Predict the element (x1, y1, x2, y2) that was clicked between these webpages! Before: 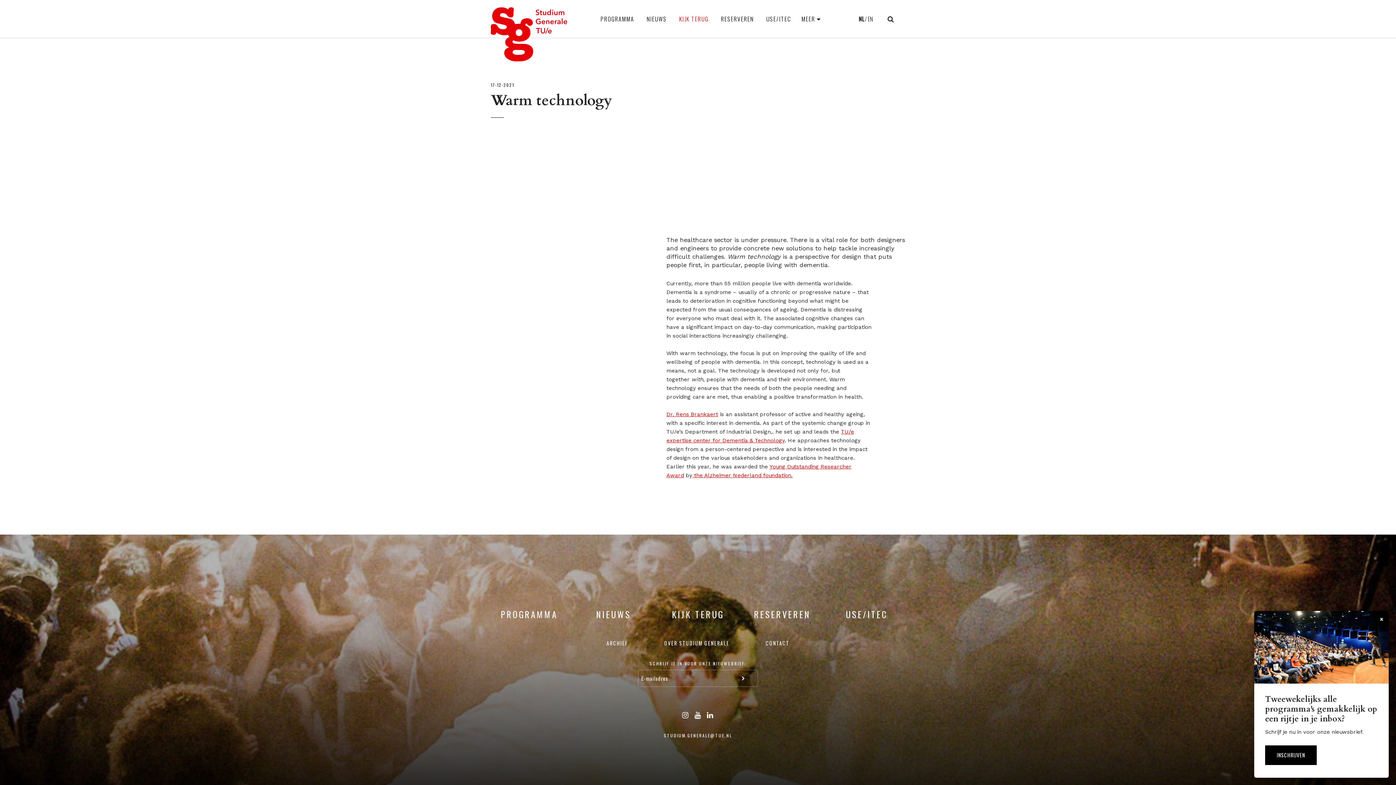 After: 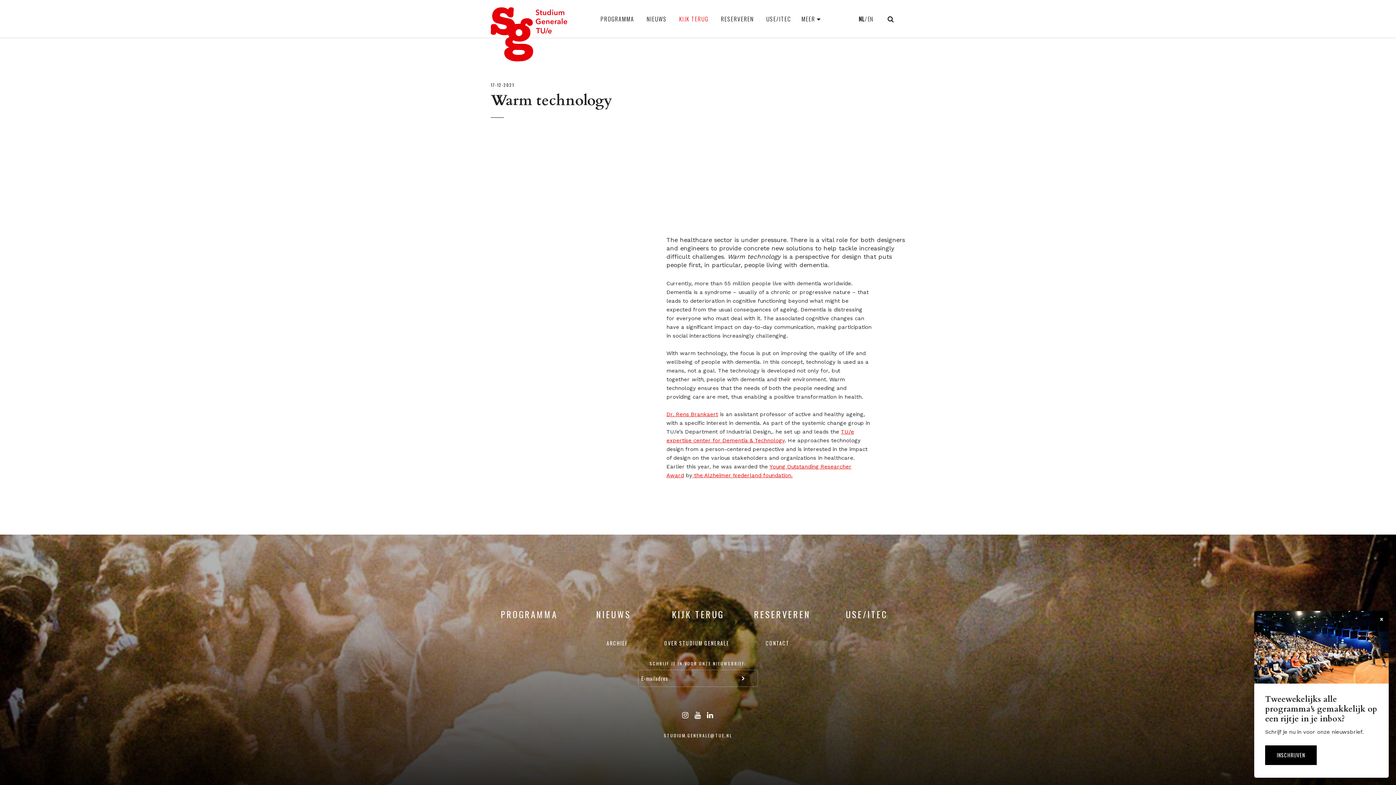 Action: bbox: (680, 711, 691, 719)